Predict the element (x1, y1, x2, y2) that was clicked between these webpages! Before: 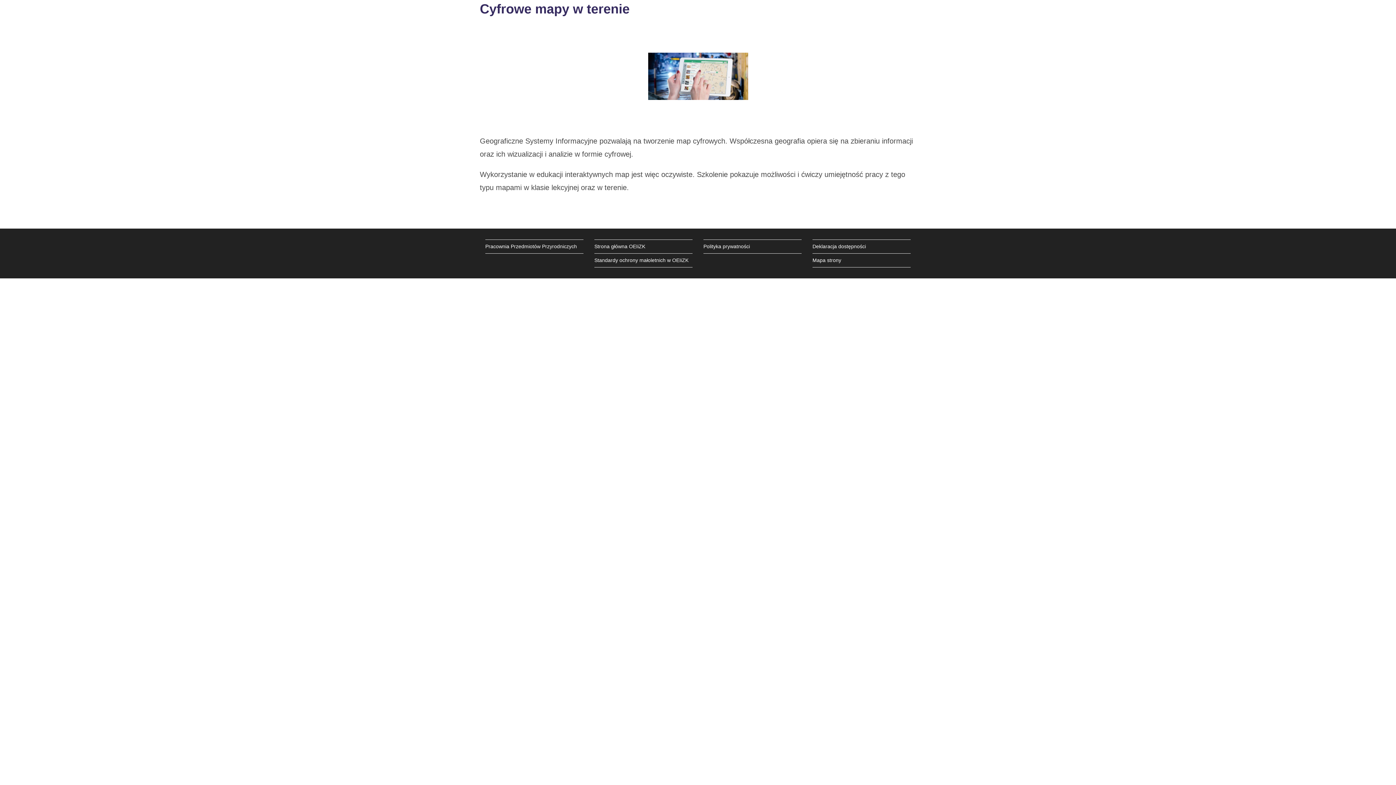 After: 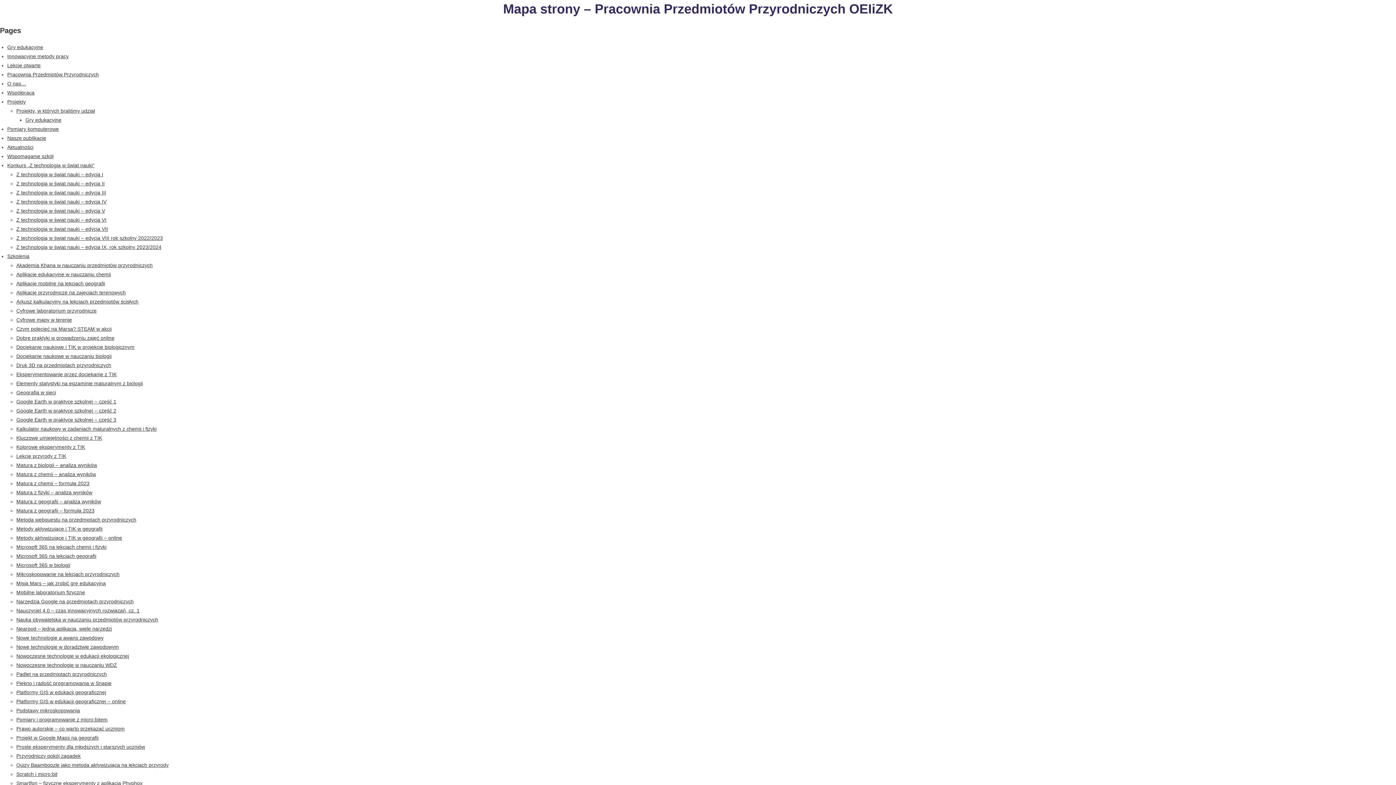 Action: bbox: (812, 257, 841, 263) label: Mapa strony